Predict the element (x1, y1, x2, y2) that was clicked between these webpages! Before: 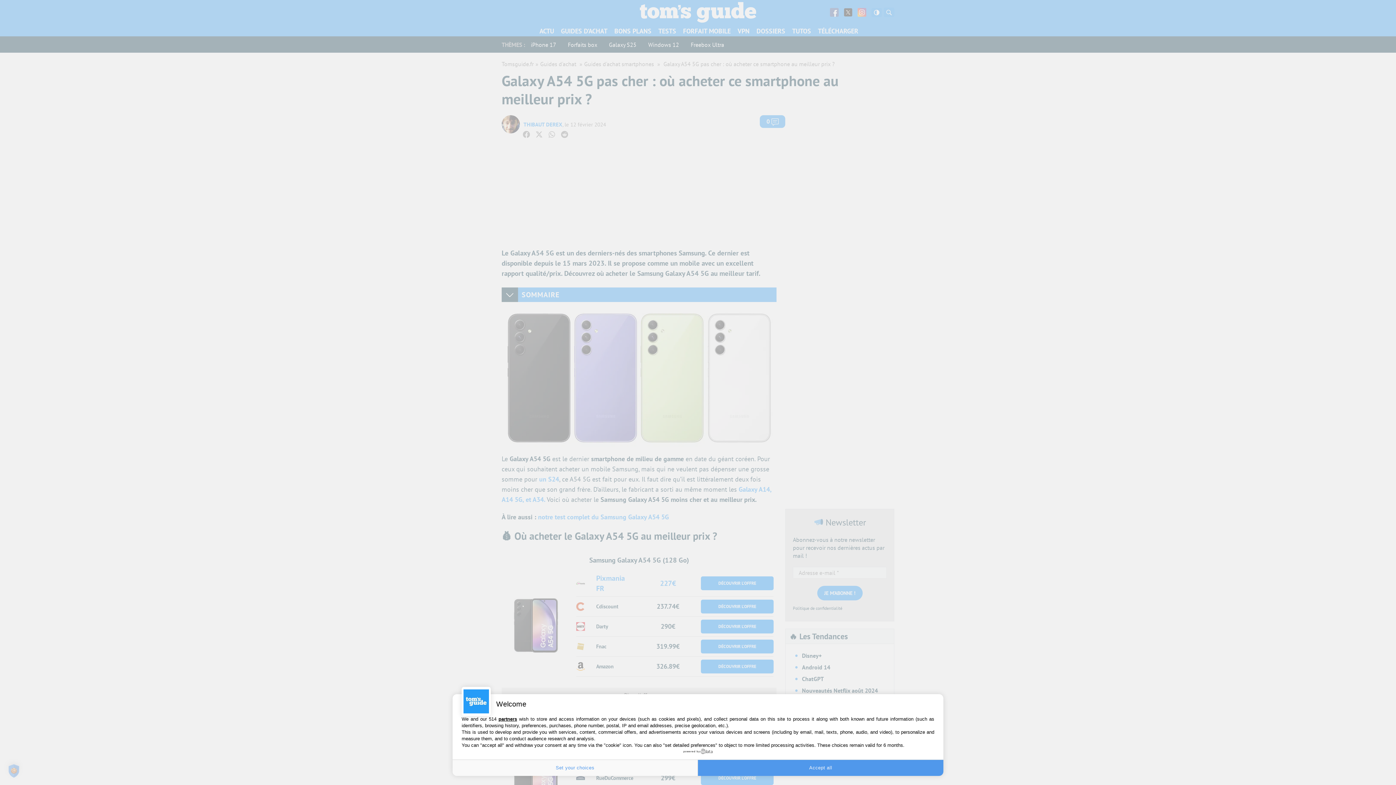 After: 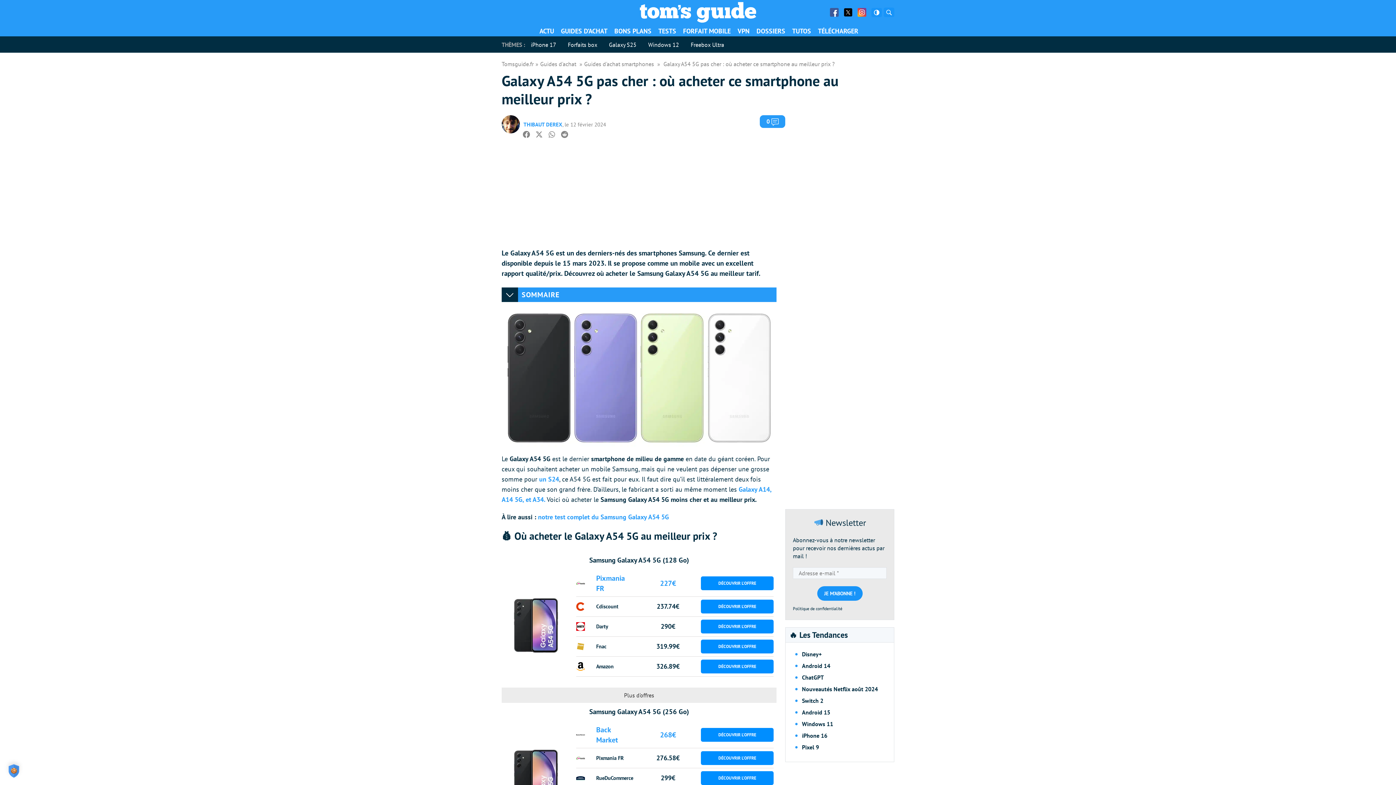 Action: bbox: (698, 760, 943, 776) label: Accept all